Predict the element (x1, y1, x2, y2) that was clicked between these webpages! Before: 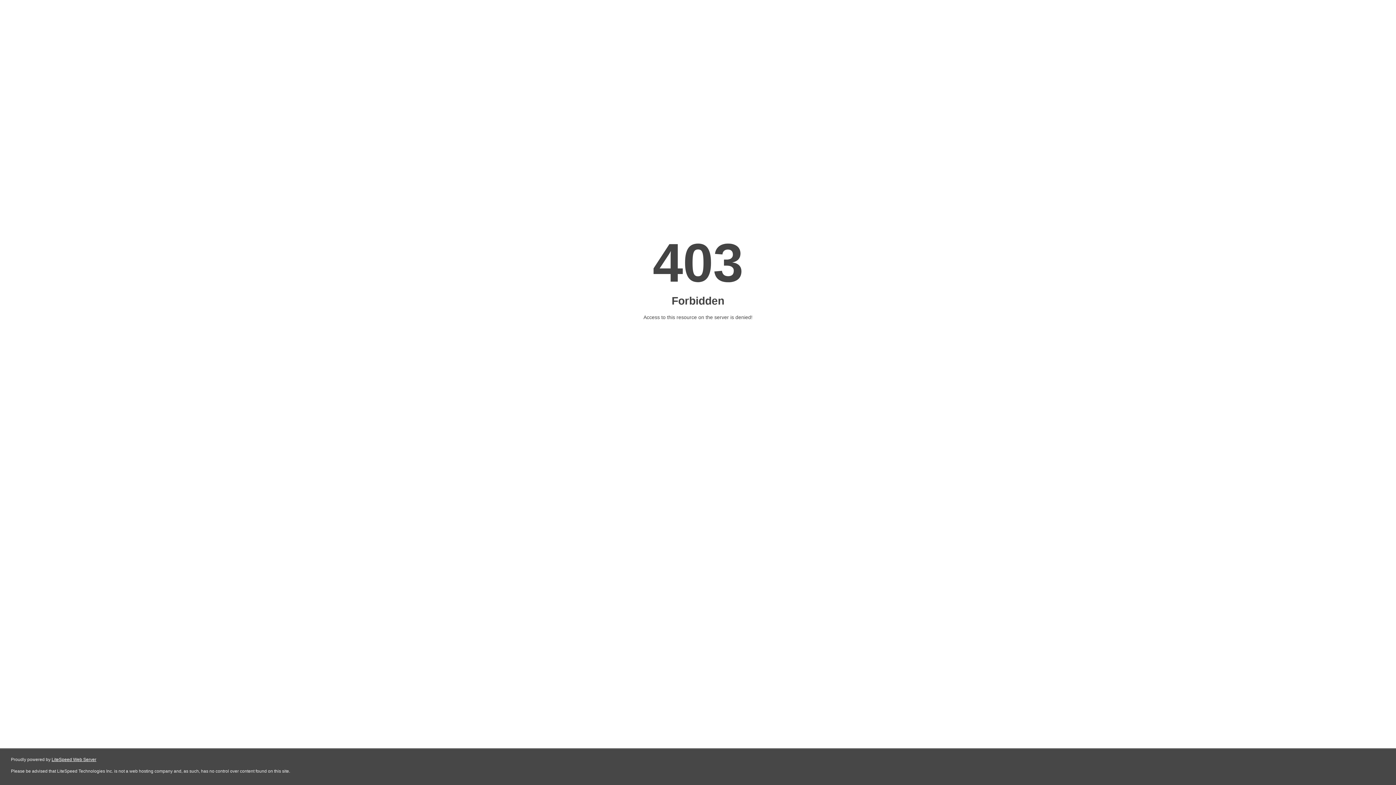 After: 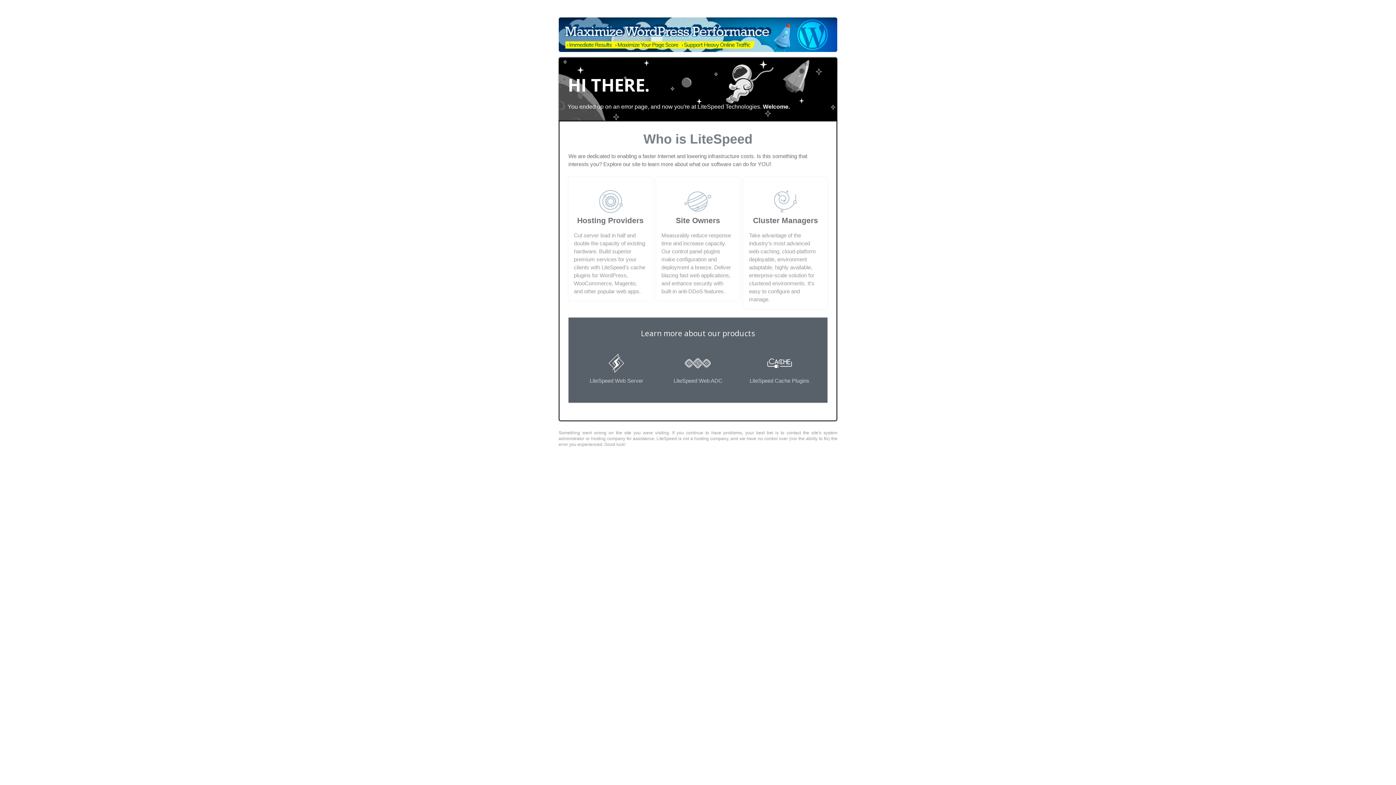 Action: bbox: (51, 757, 96, 762) label: LiteSpeed Web Server